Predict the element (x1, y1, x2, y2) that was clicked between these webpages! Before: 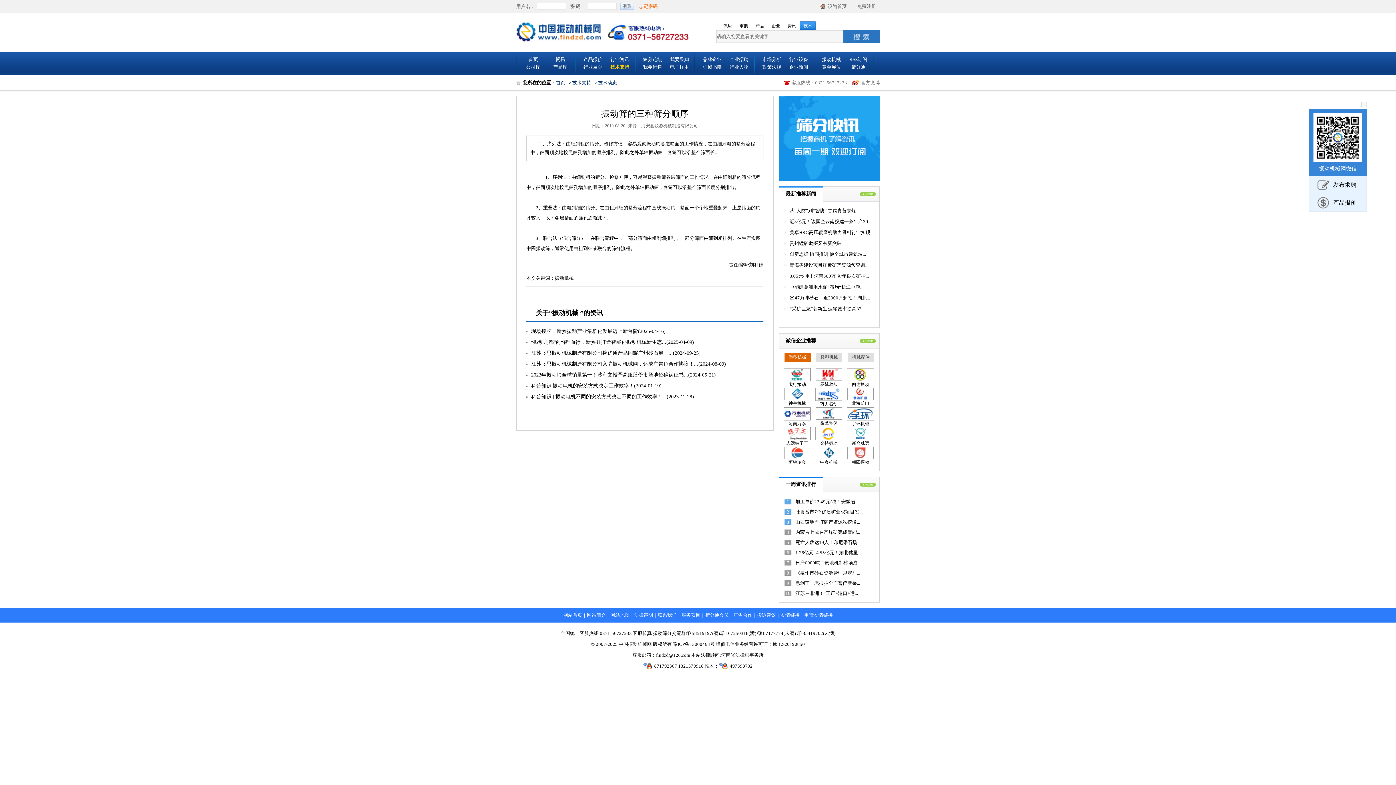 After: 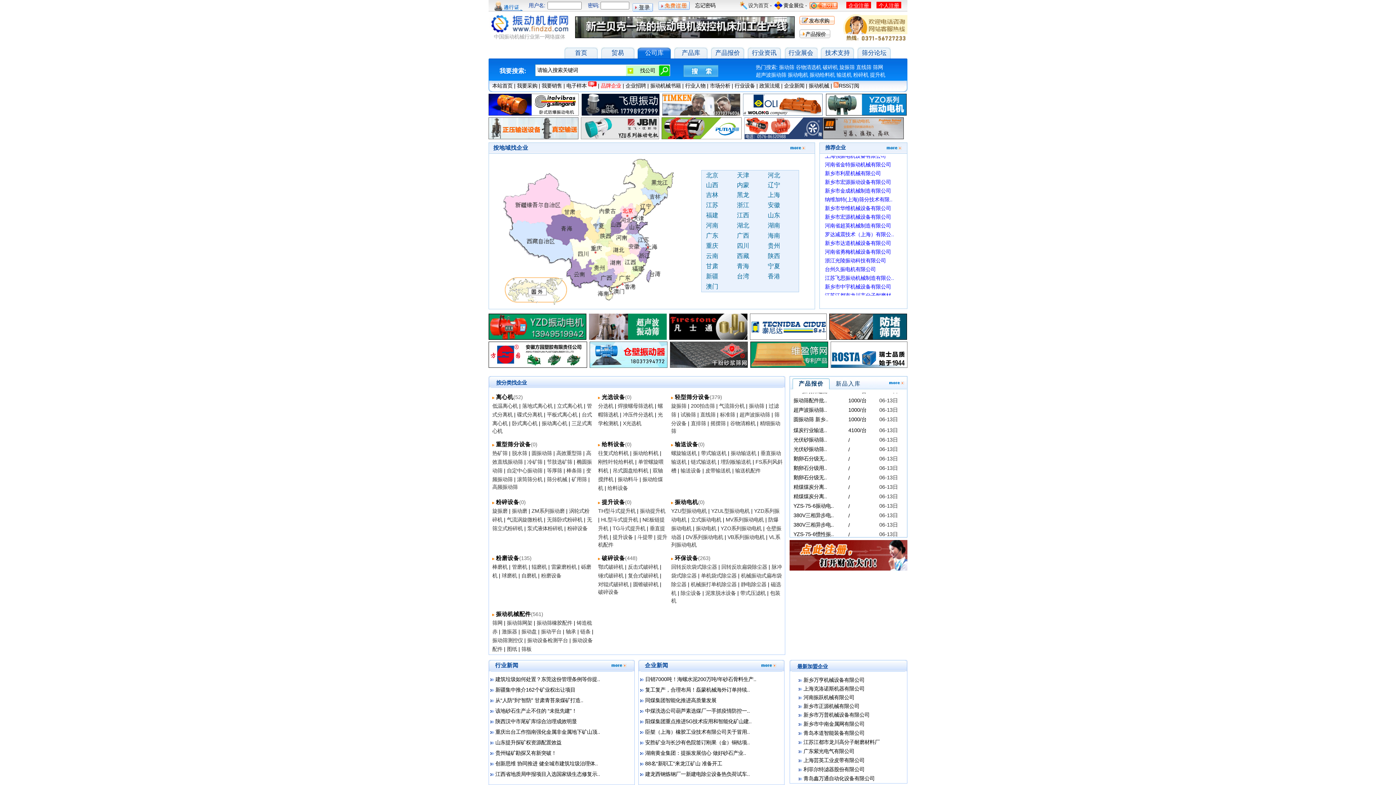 Action: label: 公司库 bbox: (521, 63, 545, 71)